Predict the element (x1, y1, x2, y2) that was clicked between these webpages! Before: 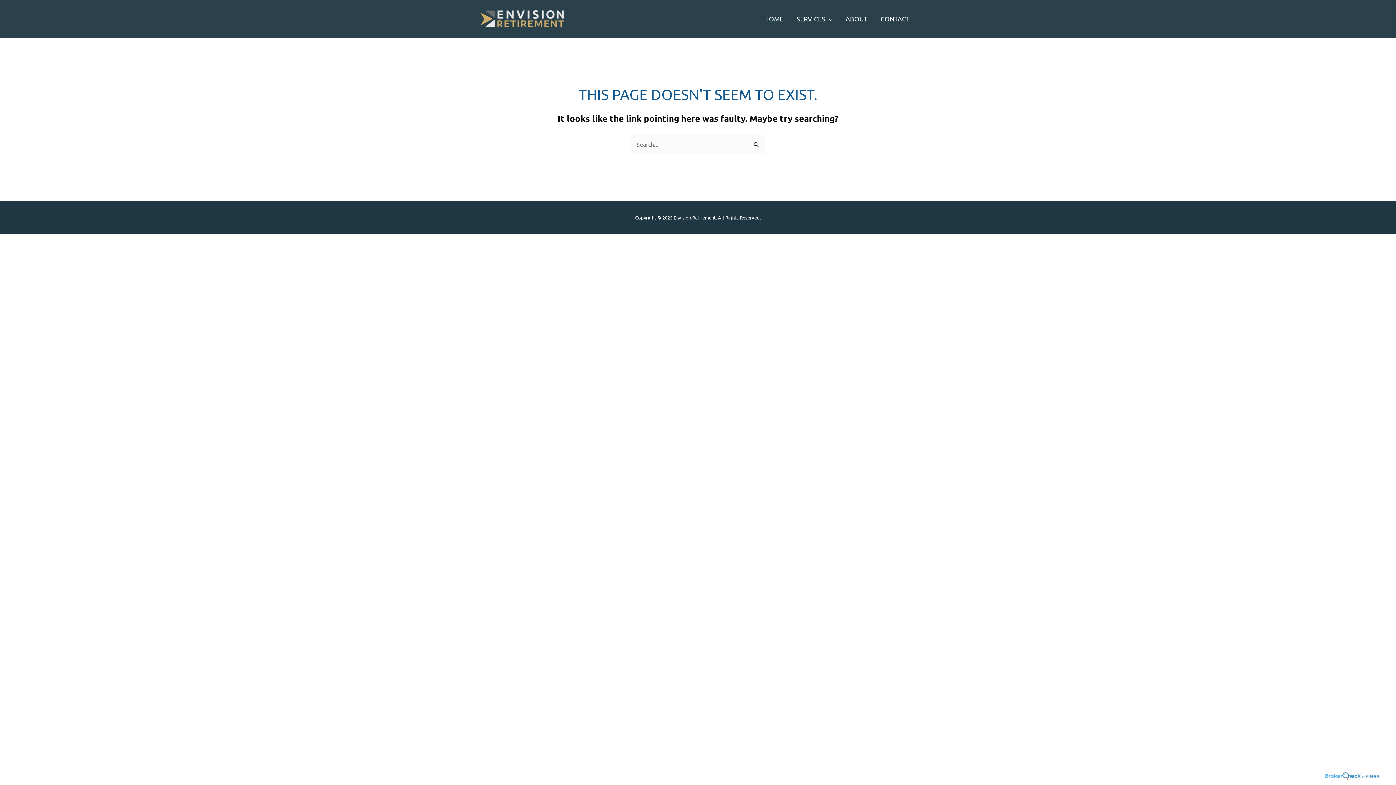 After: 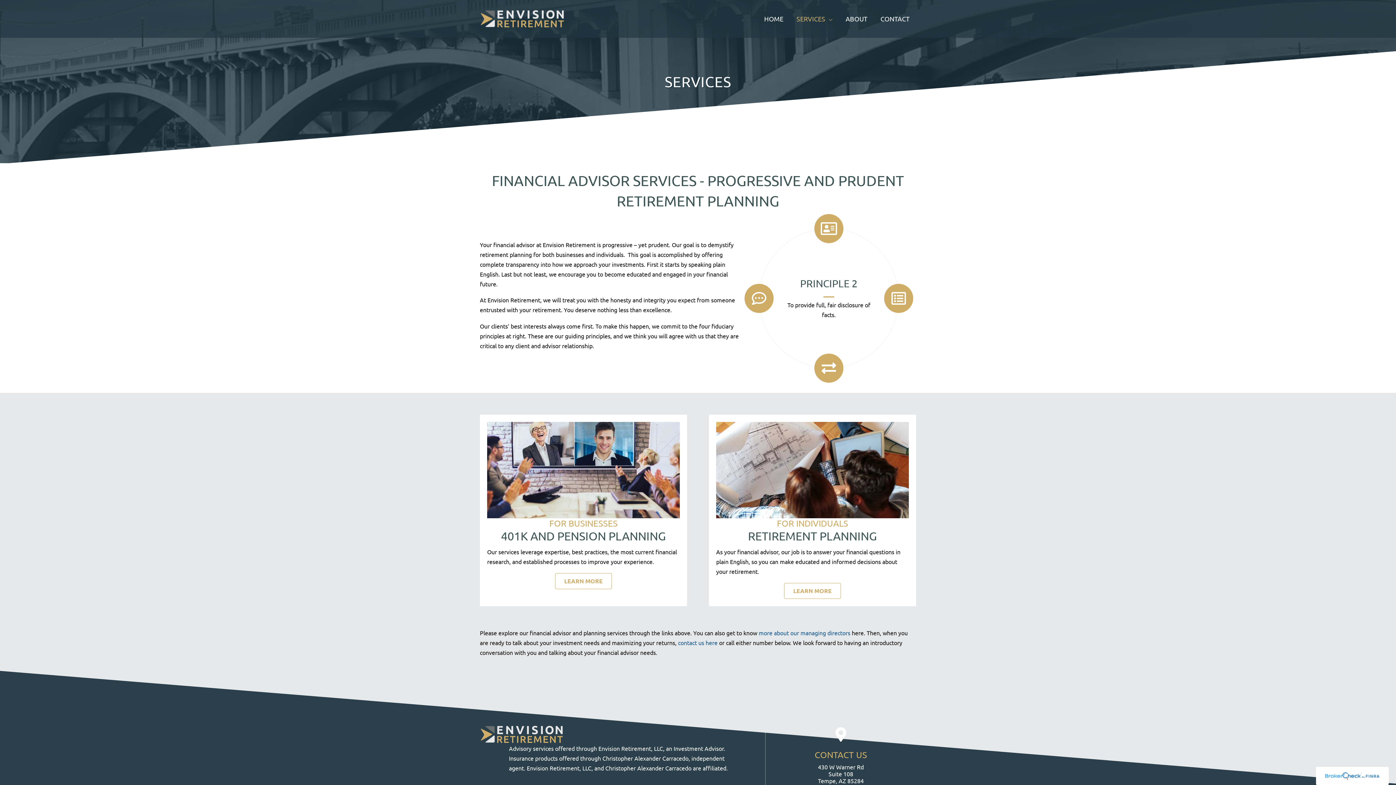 Action: bbox: (790, 5, 839, 32) label: SERVICES